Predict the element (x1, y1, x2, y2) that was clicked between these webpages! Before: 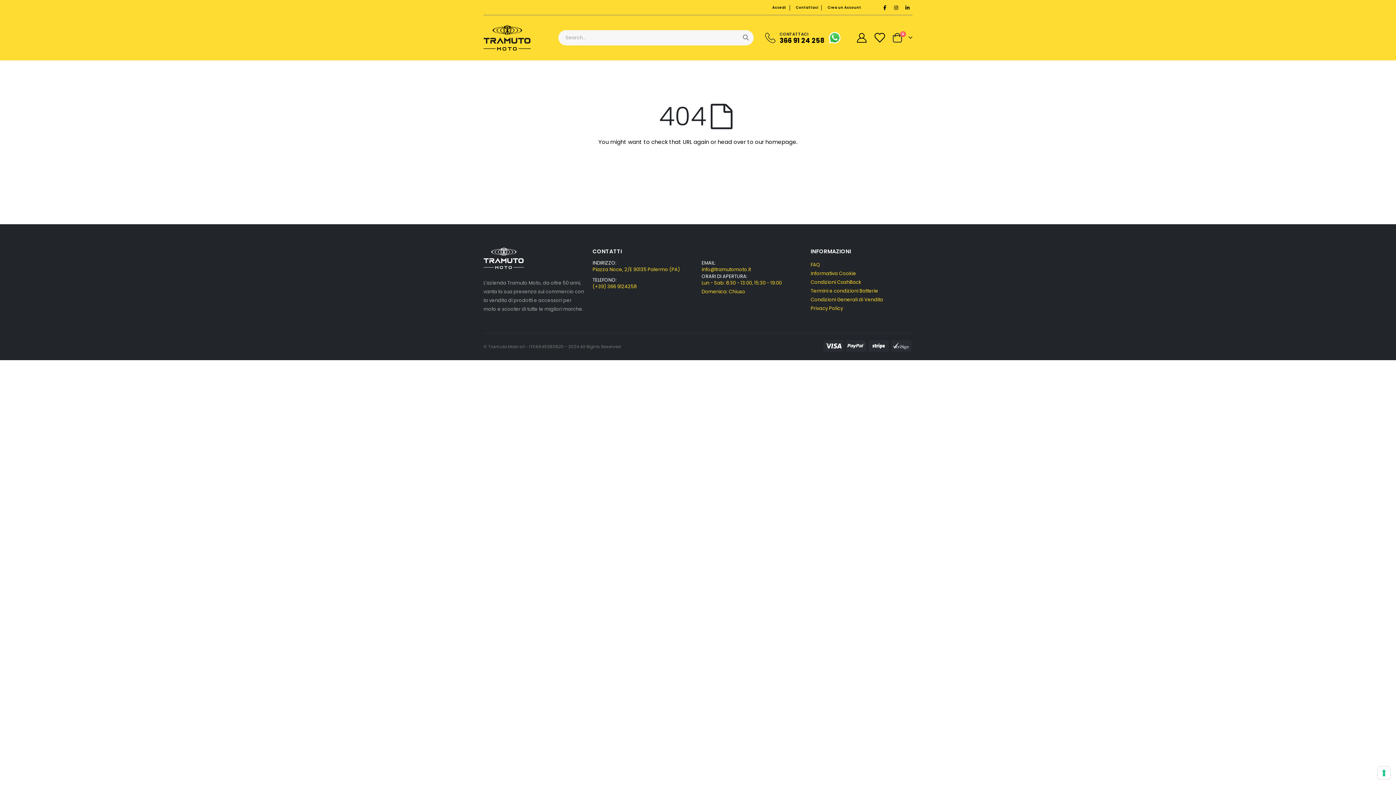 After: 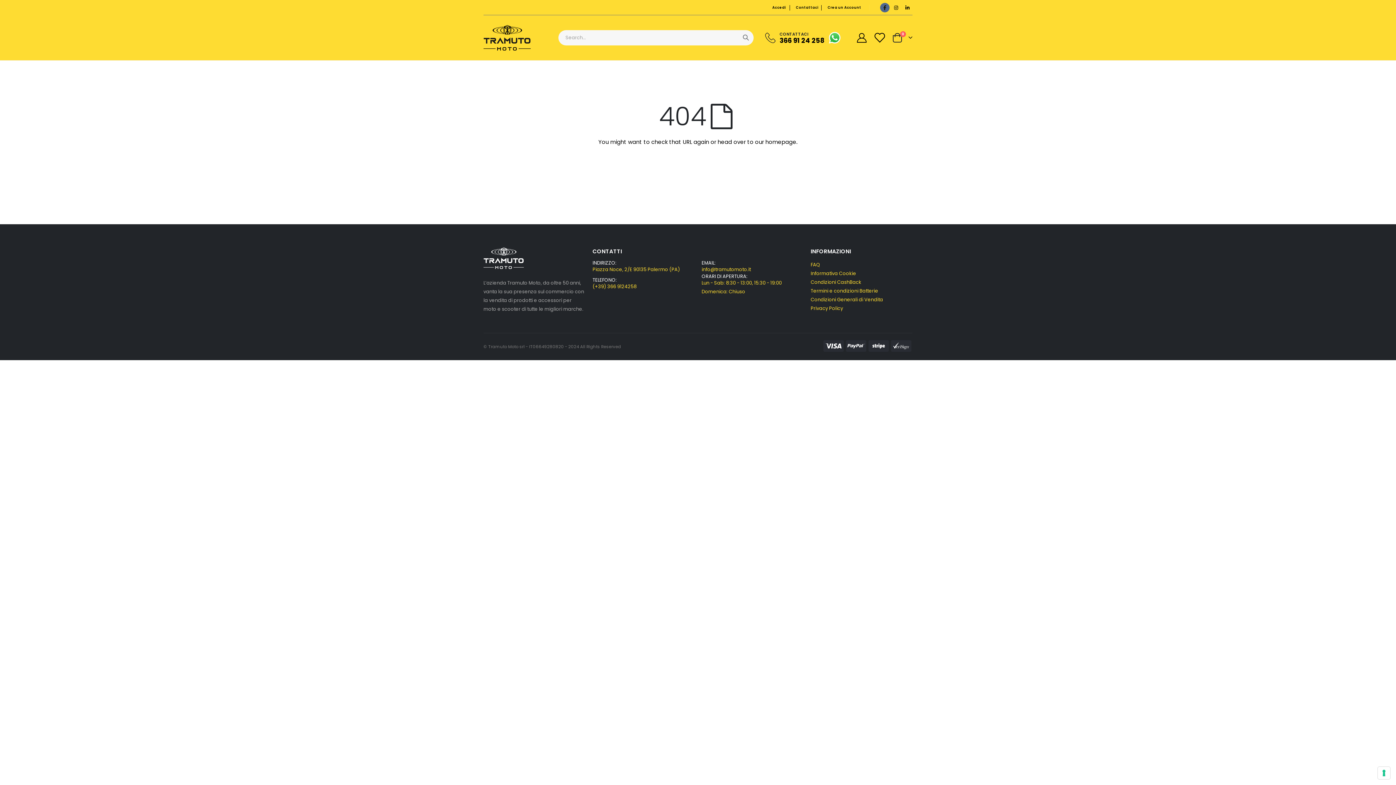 Action: bbox: (880, 2, 889, 12) label: FB